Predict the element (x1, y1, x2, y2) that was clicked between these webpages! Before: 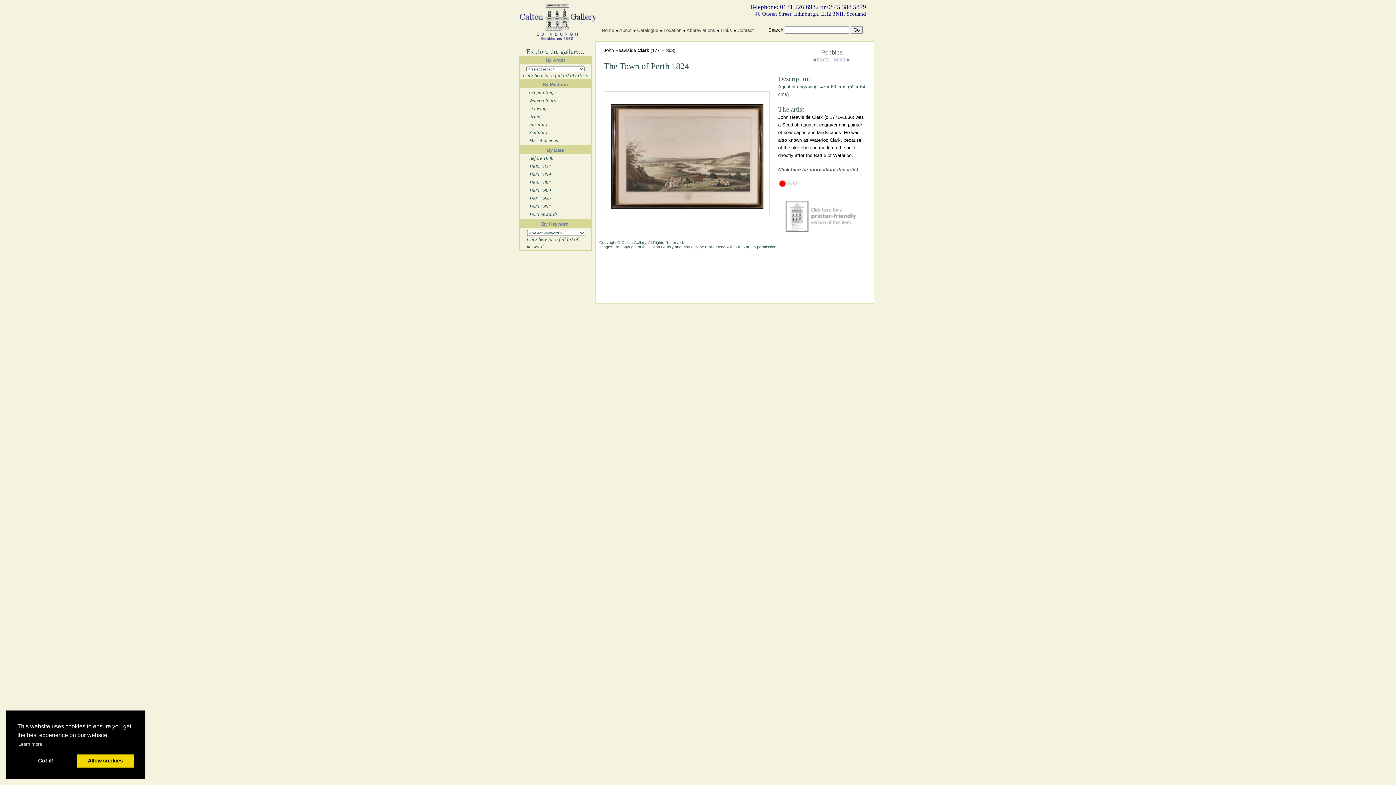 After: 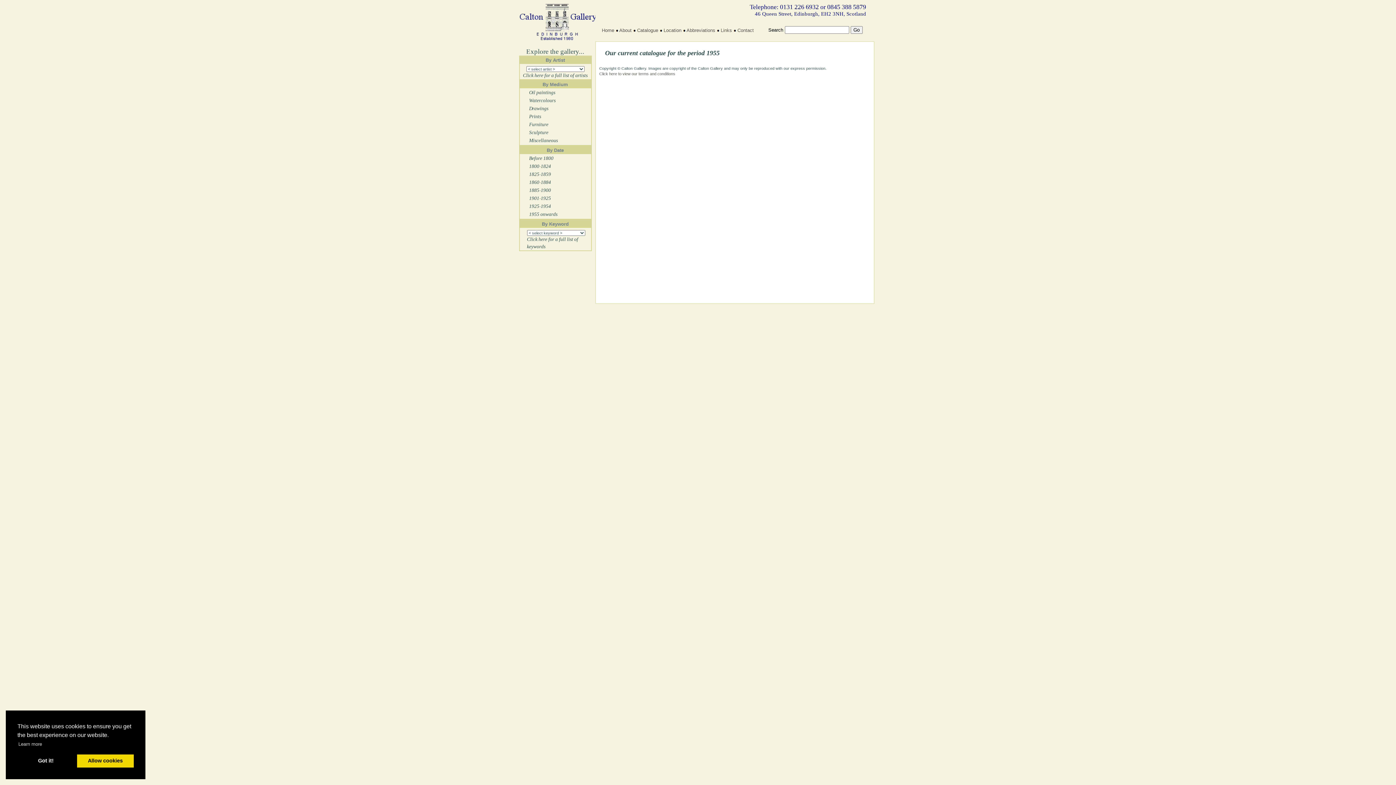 Action: bbox: (529, 211, 557, 217) label: 1955 onwards